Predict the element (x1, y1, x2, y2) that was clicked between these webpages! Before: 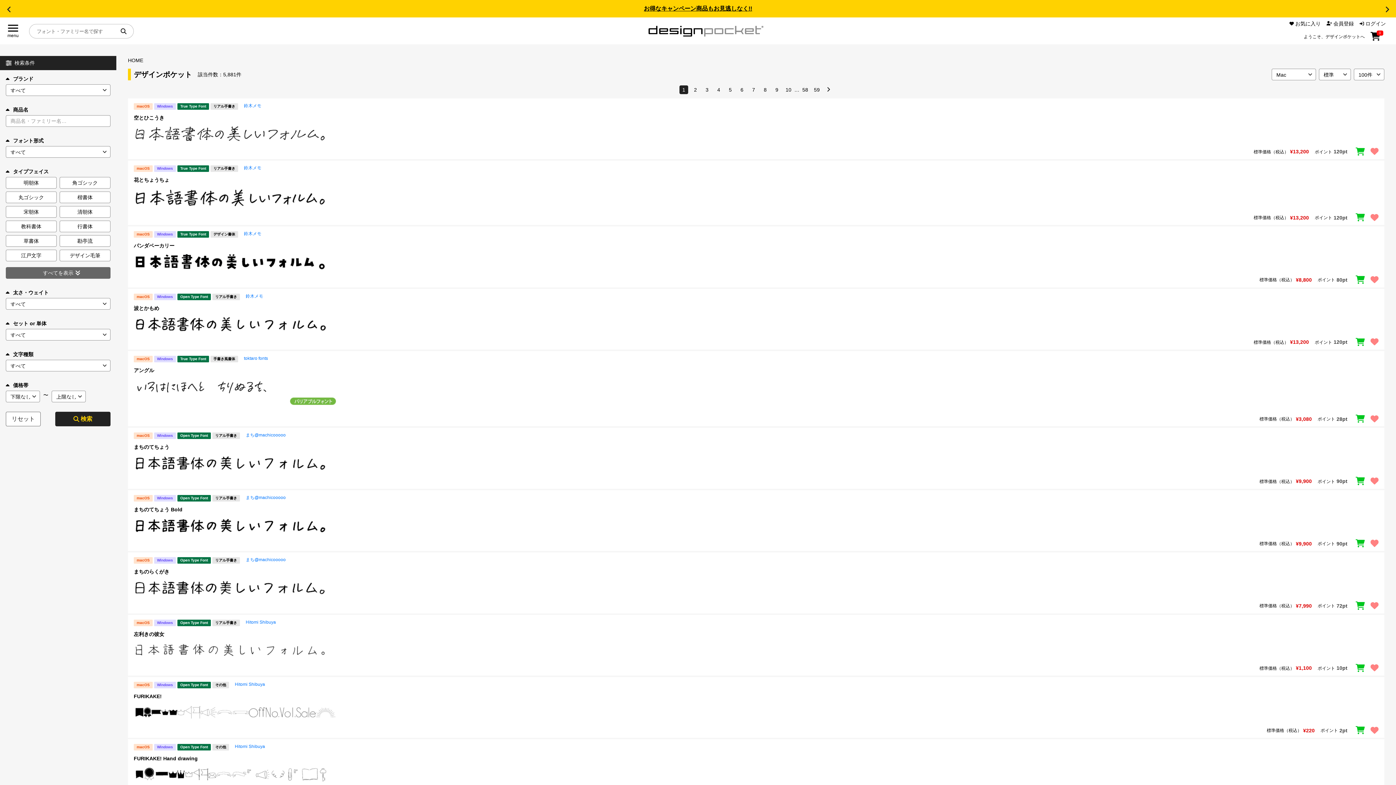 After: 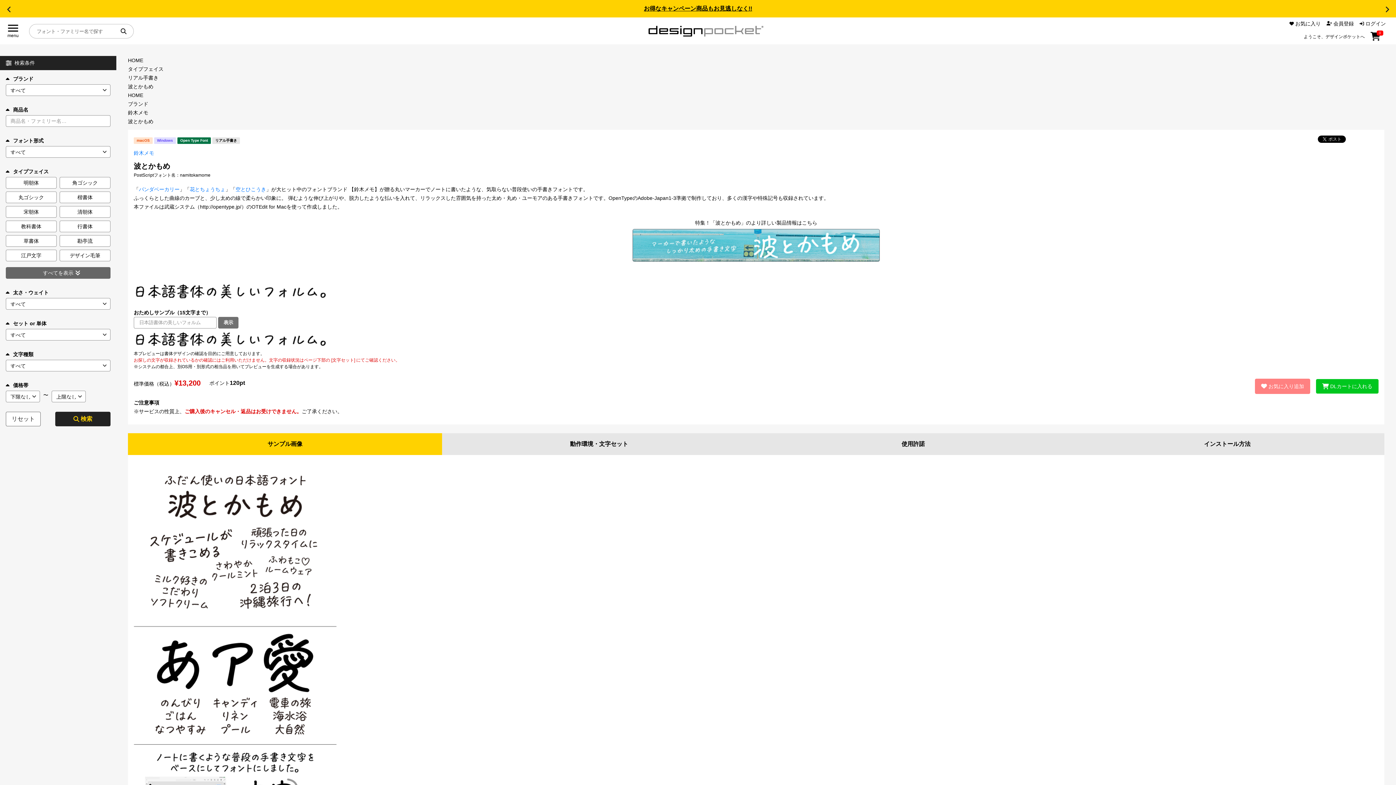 Action: bbox: (133, 316, 1378, 332)